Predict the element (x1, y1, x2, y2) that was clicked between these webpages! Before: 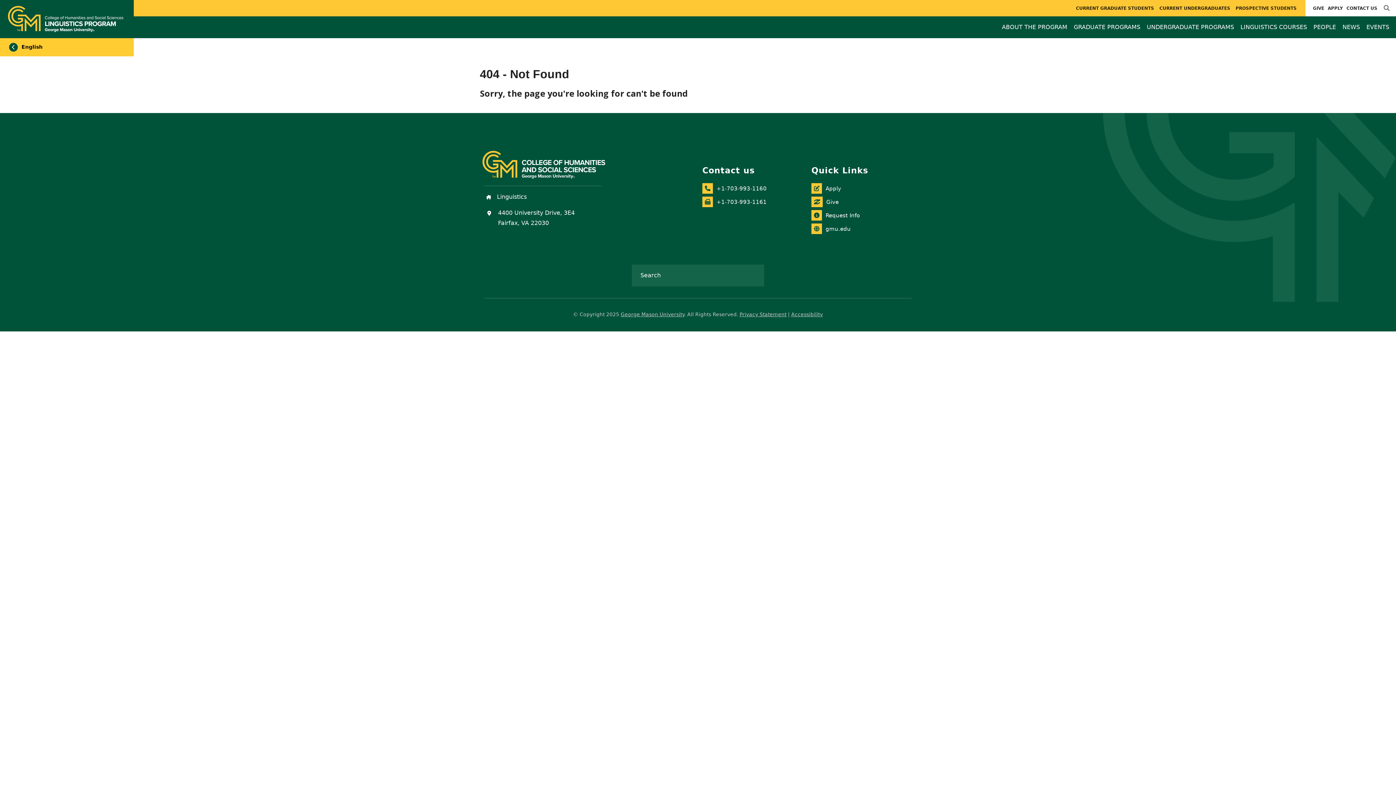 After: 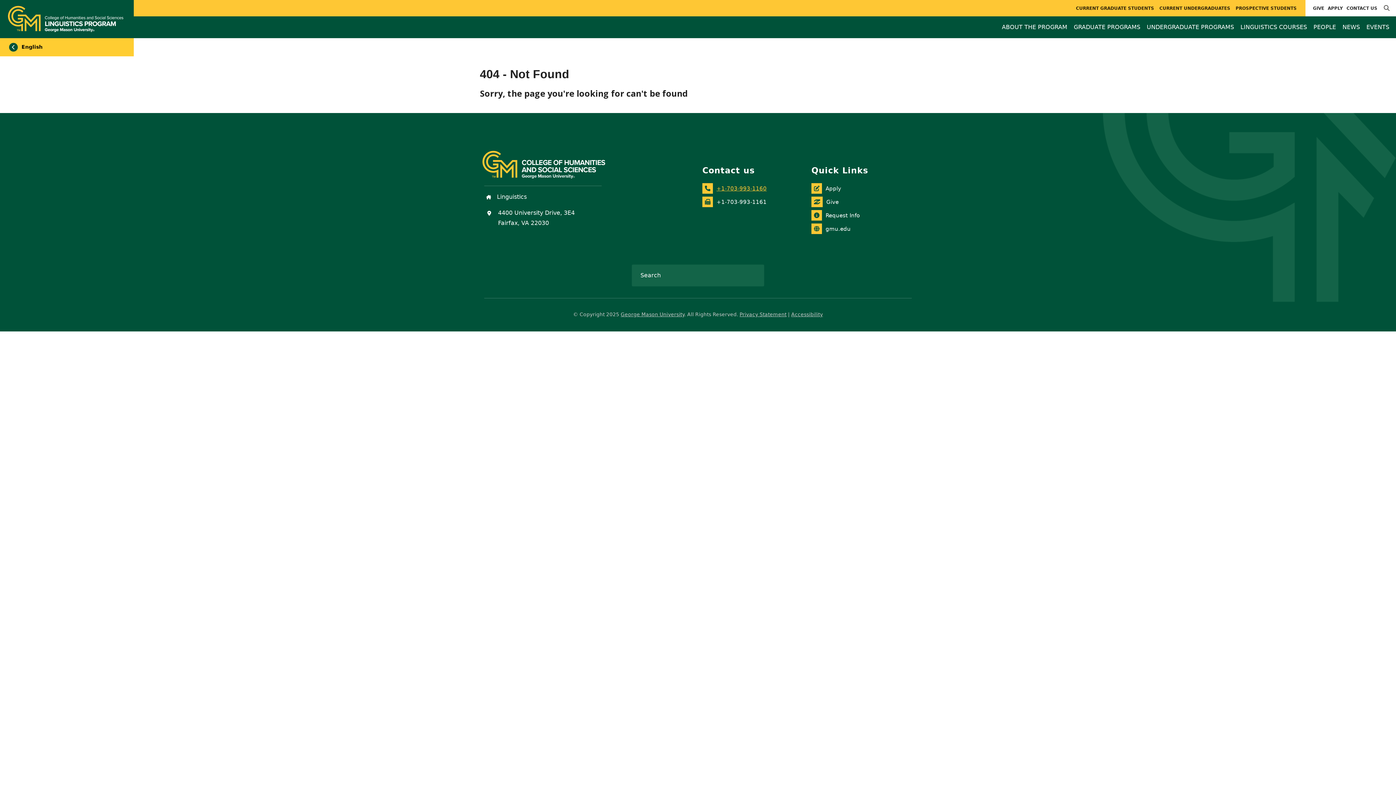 Action: bbox: (702, 185, 766, 191) label: +1-703-993-1160